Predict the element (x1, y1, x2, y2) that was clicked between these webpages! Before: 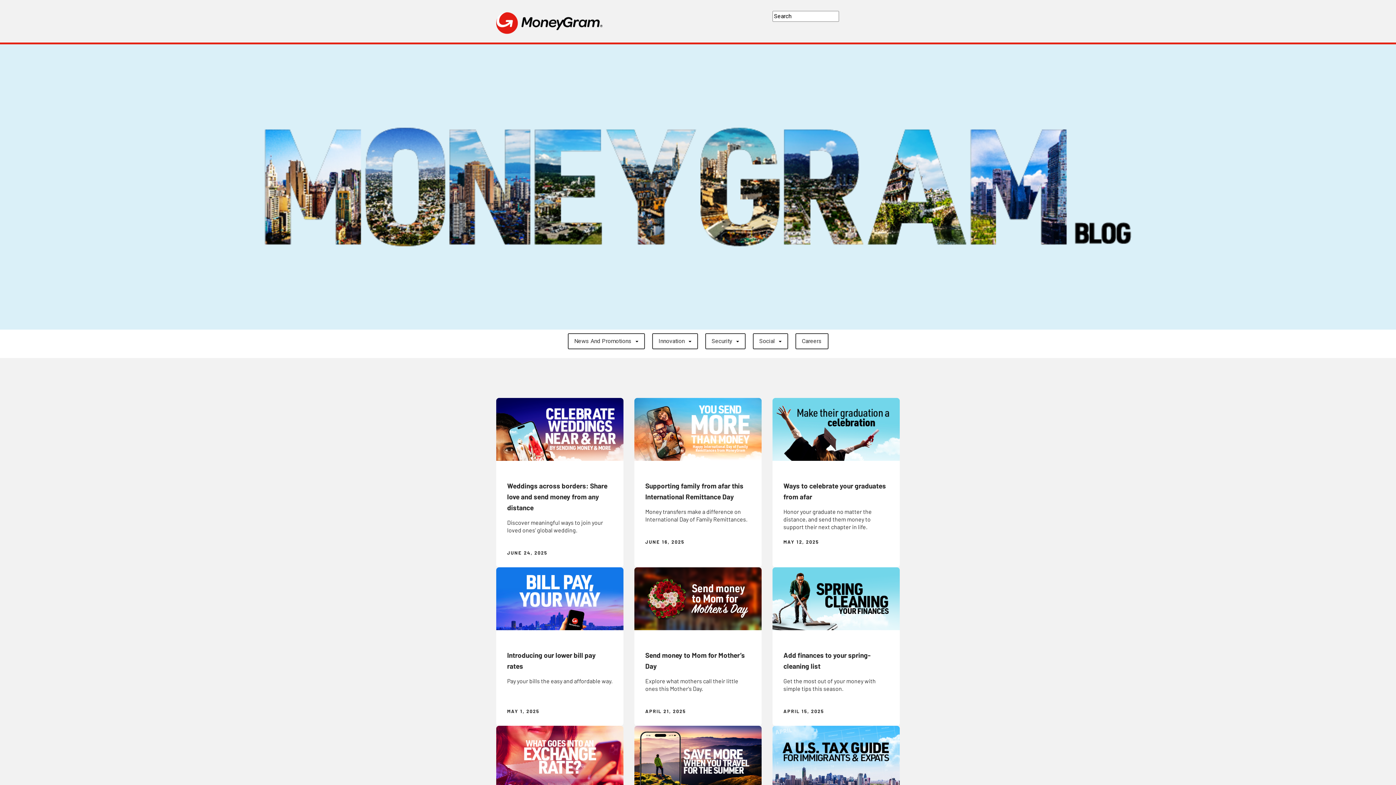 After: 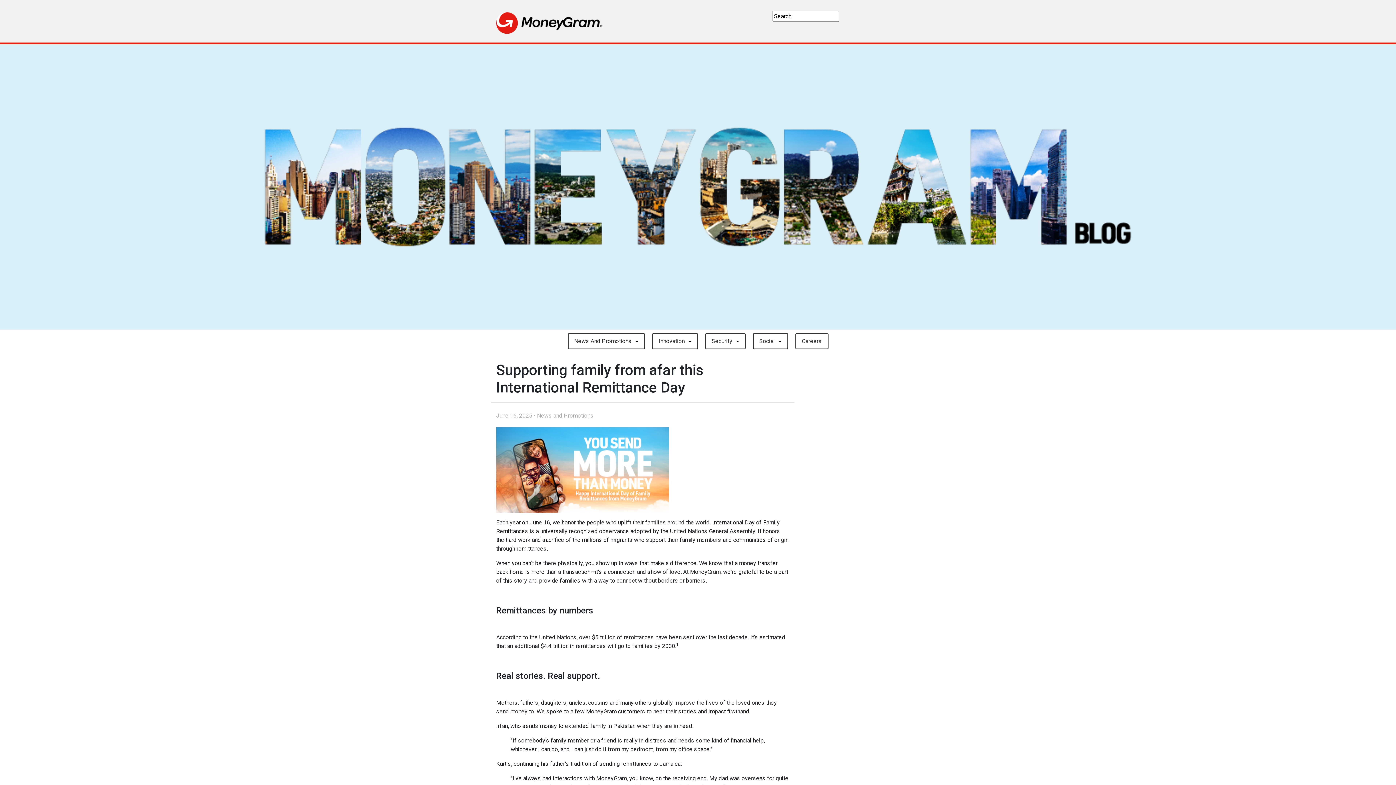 Action: label: Supporting family from afar this International Remittance Day

Money transfers make a difference on International Day of Family Remittances.

JUNE 16, 2025 bbox: (634, 398, 761, 567)